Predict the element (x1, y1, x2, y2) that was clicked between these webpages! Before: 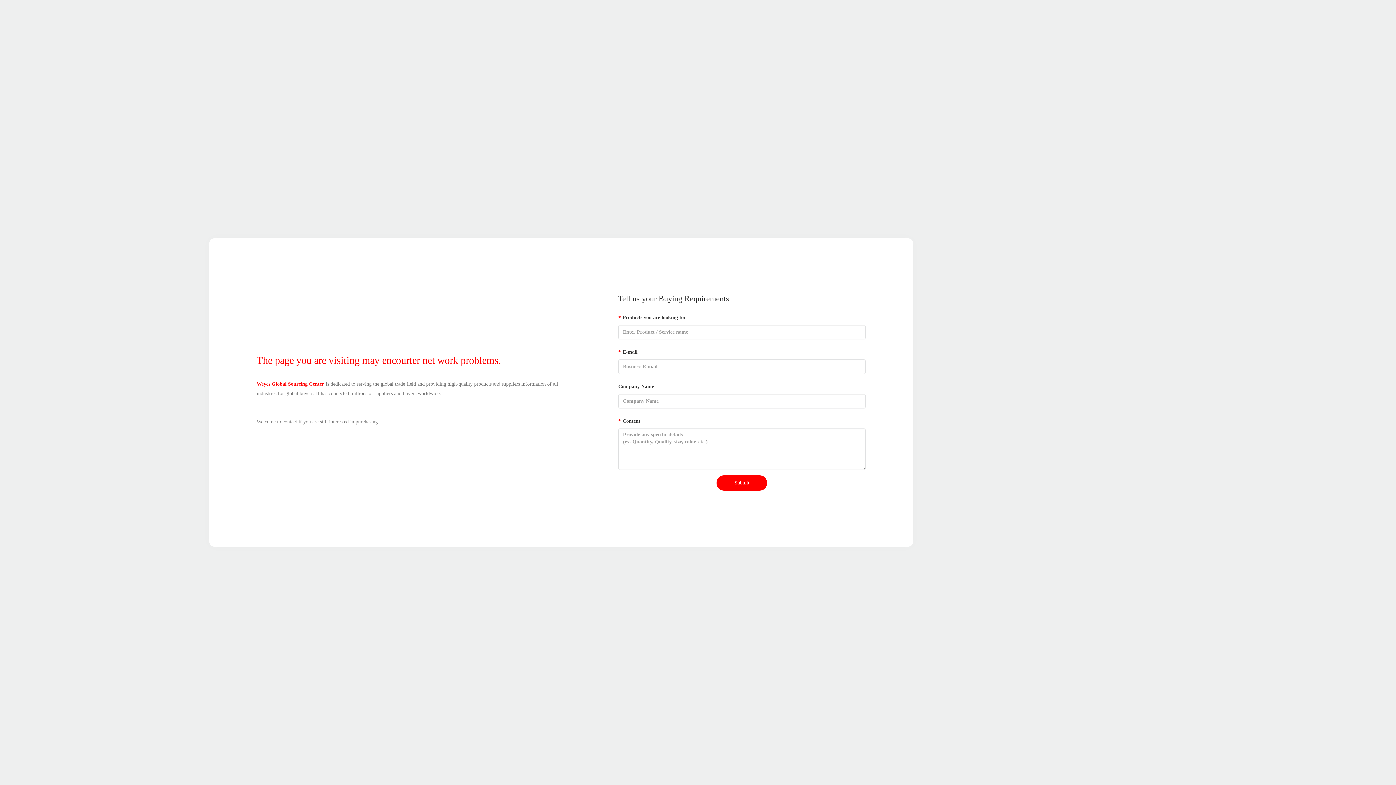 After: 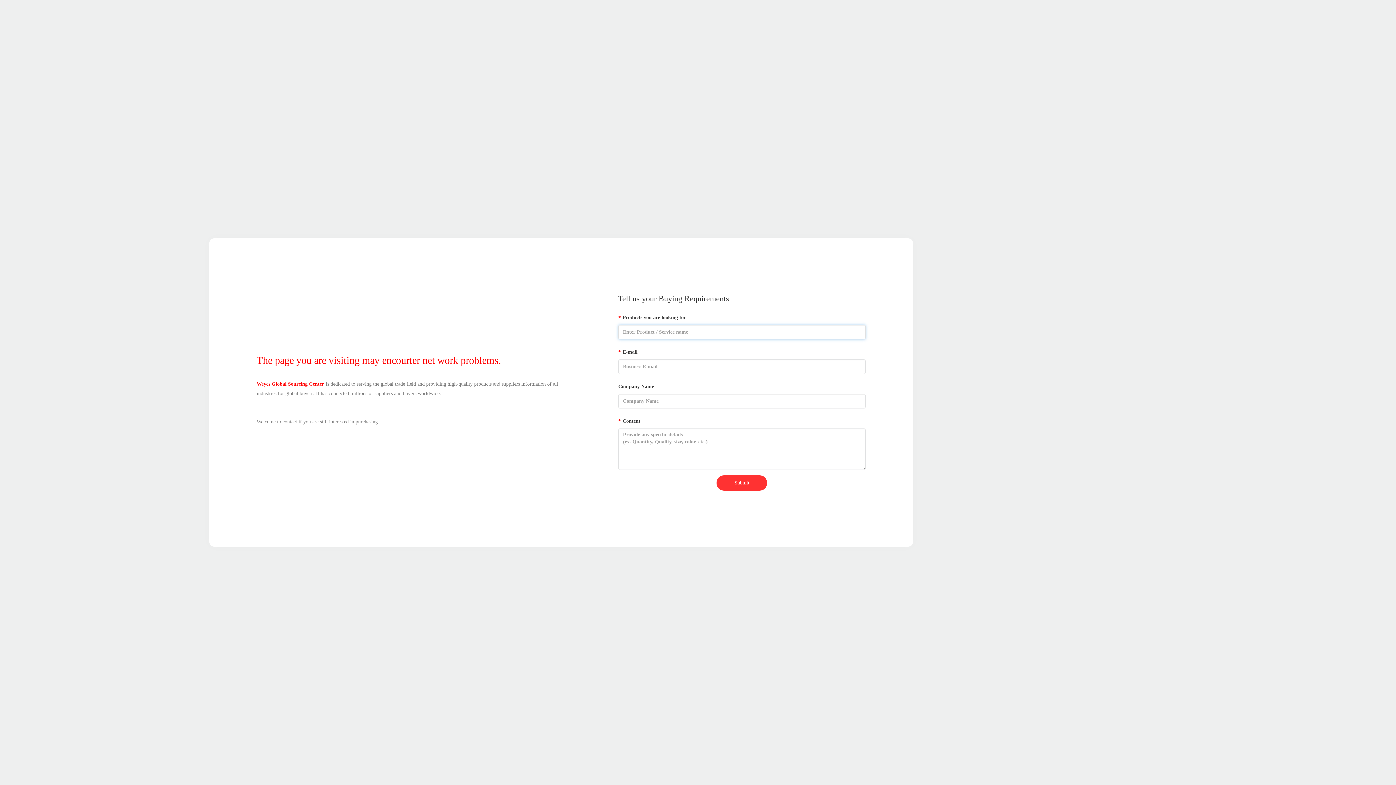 Action: label: Submit bbox: (716, 475, 767, 490)